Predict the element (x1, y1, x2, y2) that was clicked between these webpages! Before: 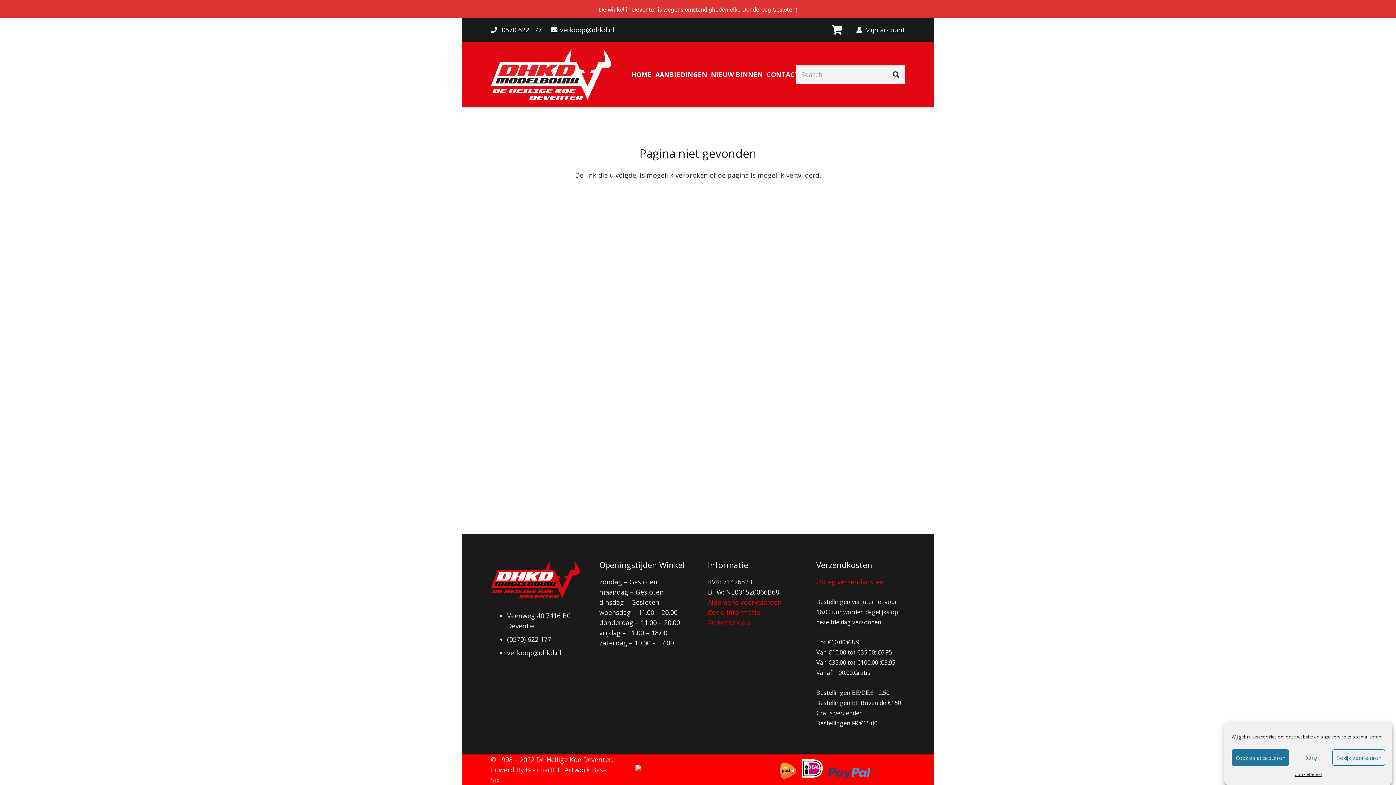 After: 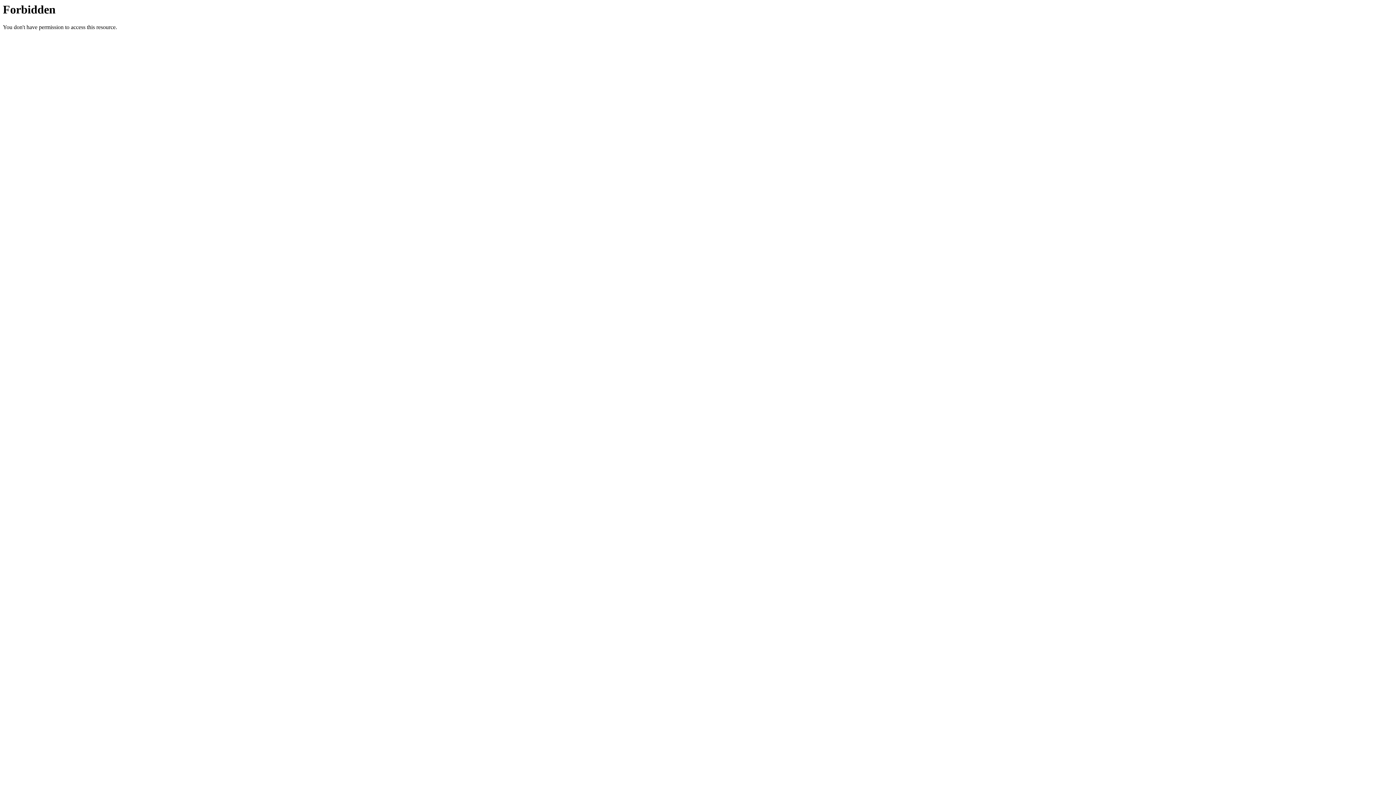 Action: bbox: (490, 765, 561, 774) label: Powerd By BoomerICT